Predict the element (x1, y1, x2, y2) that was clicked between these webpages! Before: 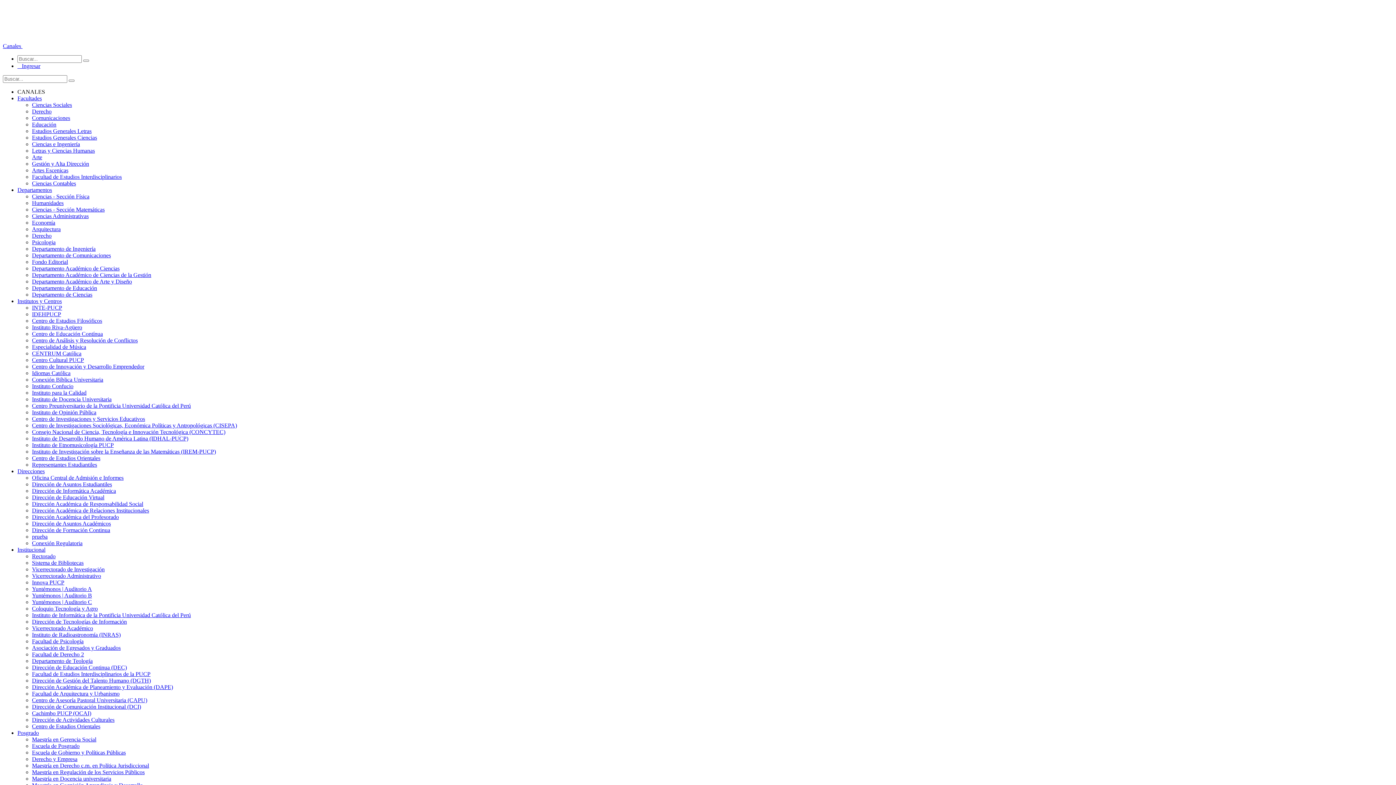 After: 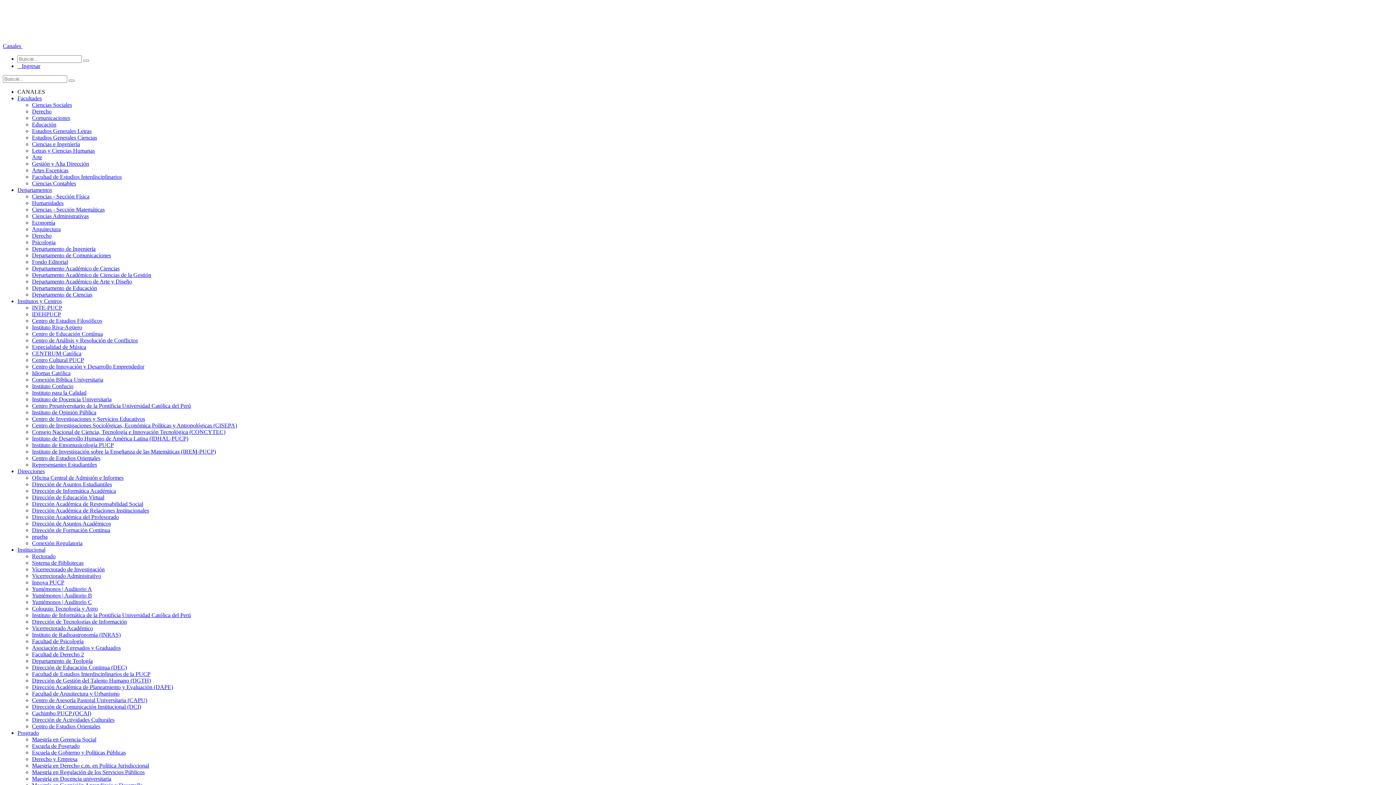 Action: label: Conexión Regulatoria bbox: (32, 540, 82, 546)